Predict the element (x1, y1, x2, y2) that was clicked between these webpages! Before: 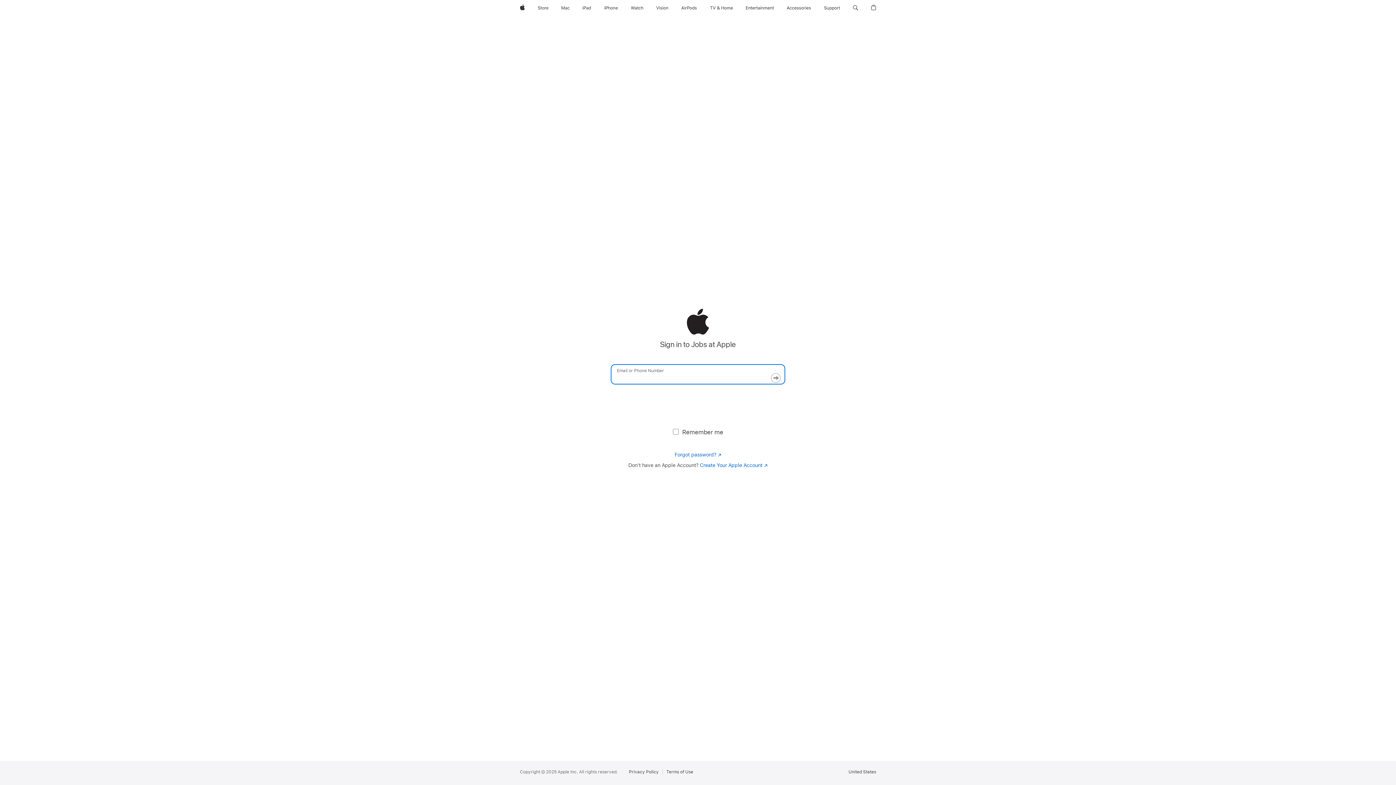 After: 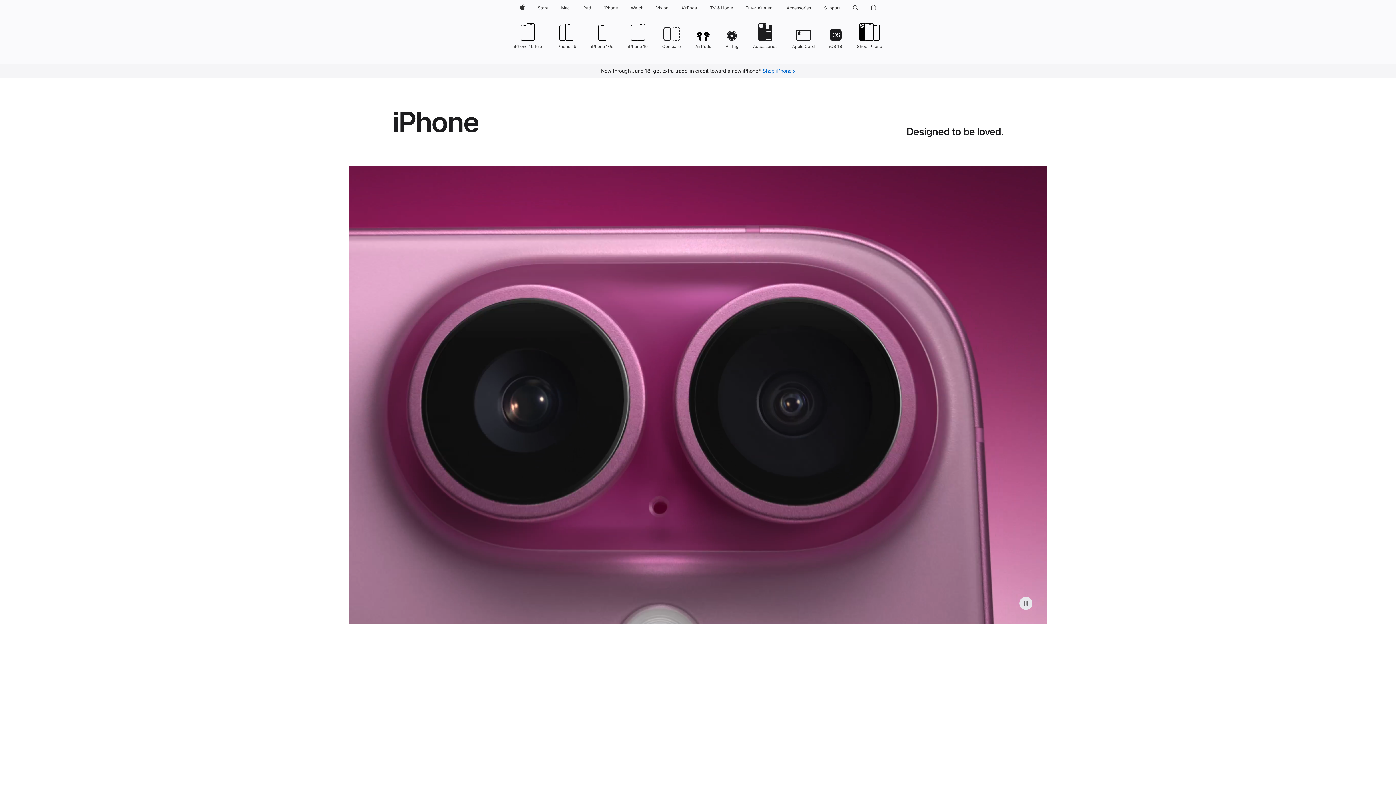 Action: bbox: (601, 0, 620, 16) label: iPhone